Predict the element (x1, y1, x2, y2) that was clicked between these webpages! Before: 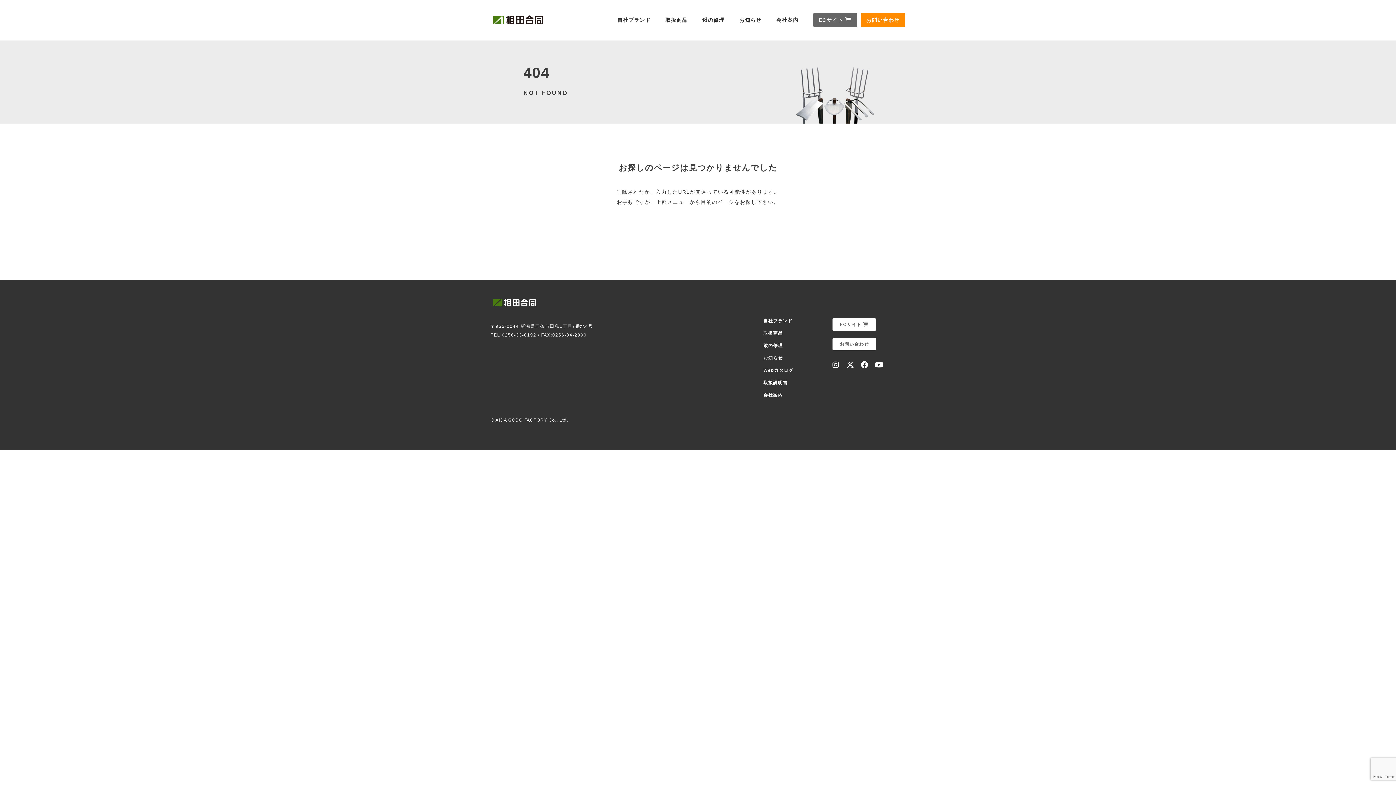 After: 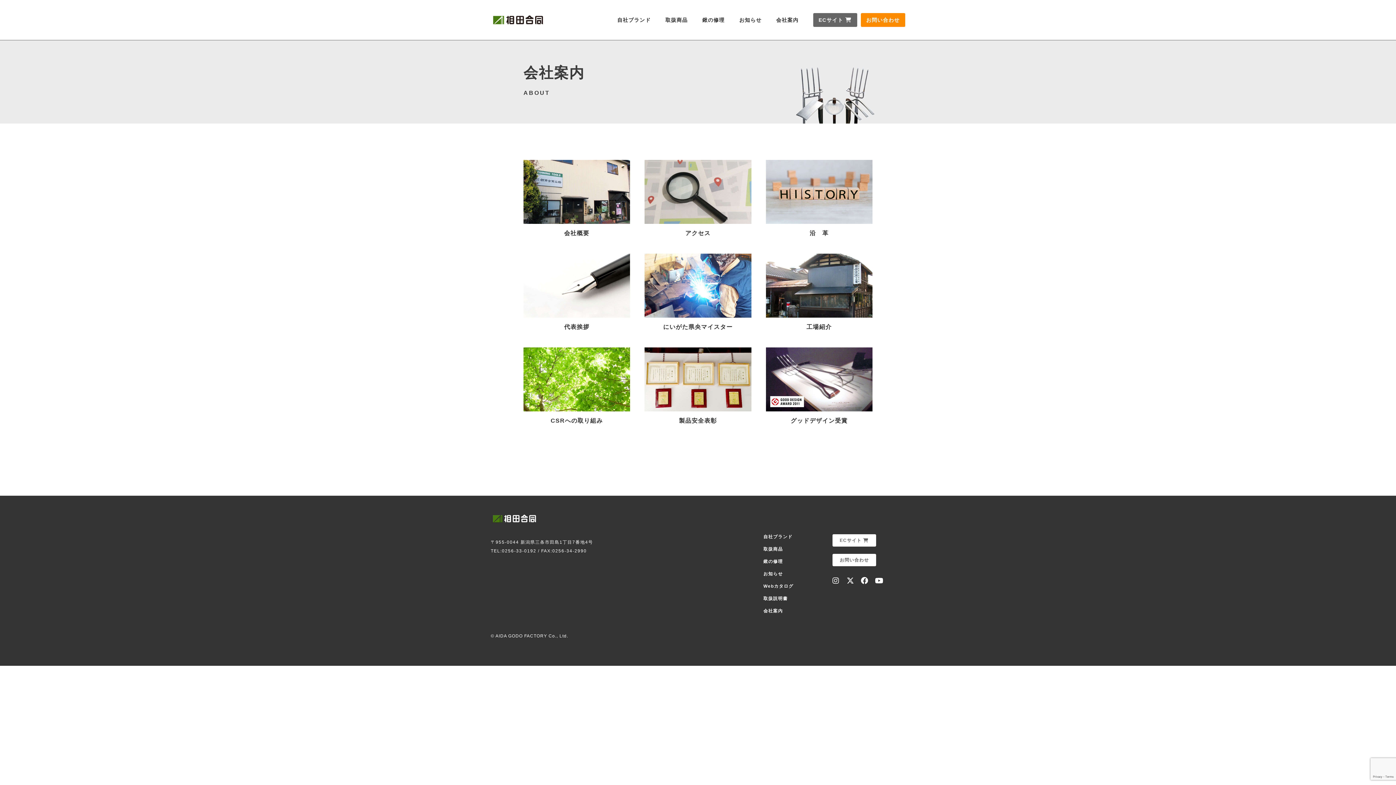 Action: label: 会社案内 bbox: (770, 13, 804, 26)